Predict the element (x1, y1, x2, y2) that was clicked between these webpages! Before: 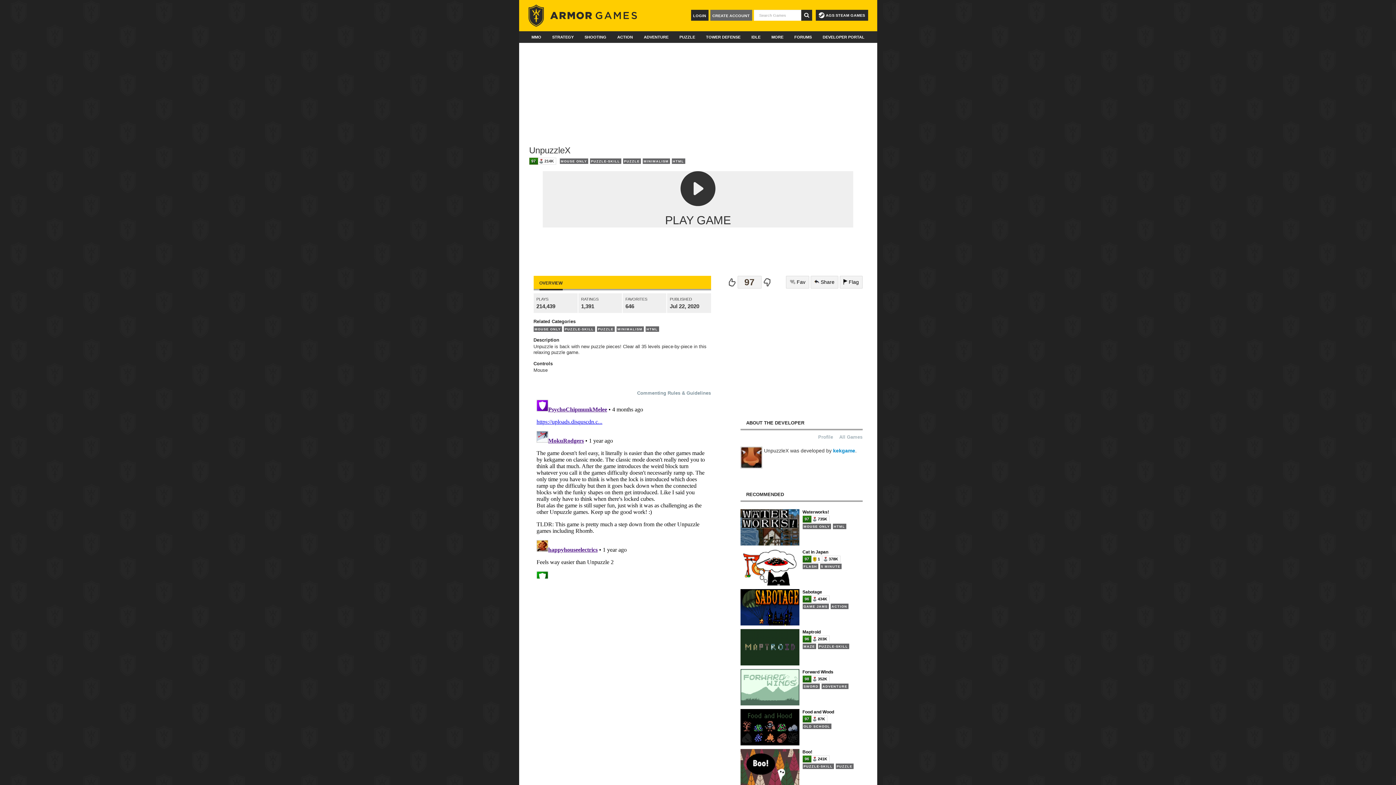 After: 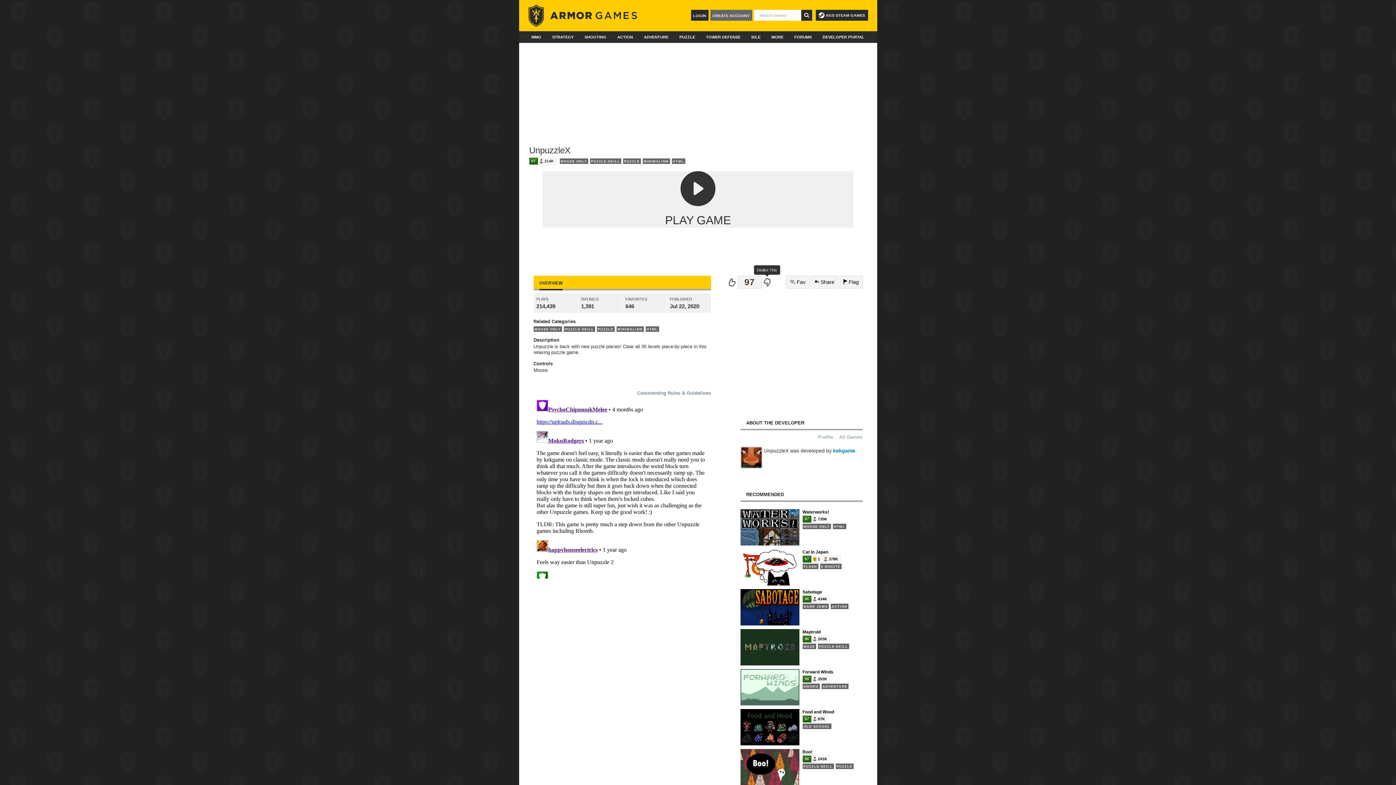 Action: bbox: (761, 277, 772, 286)